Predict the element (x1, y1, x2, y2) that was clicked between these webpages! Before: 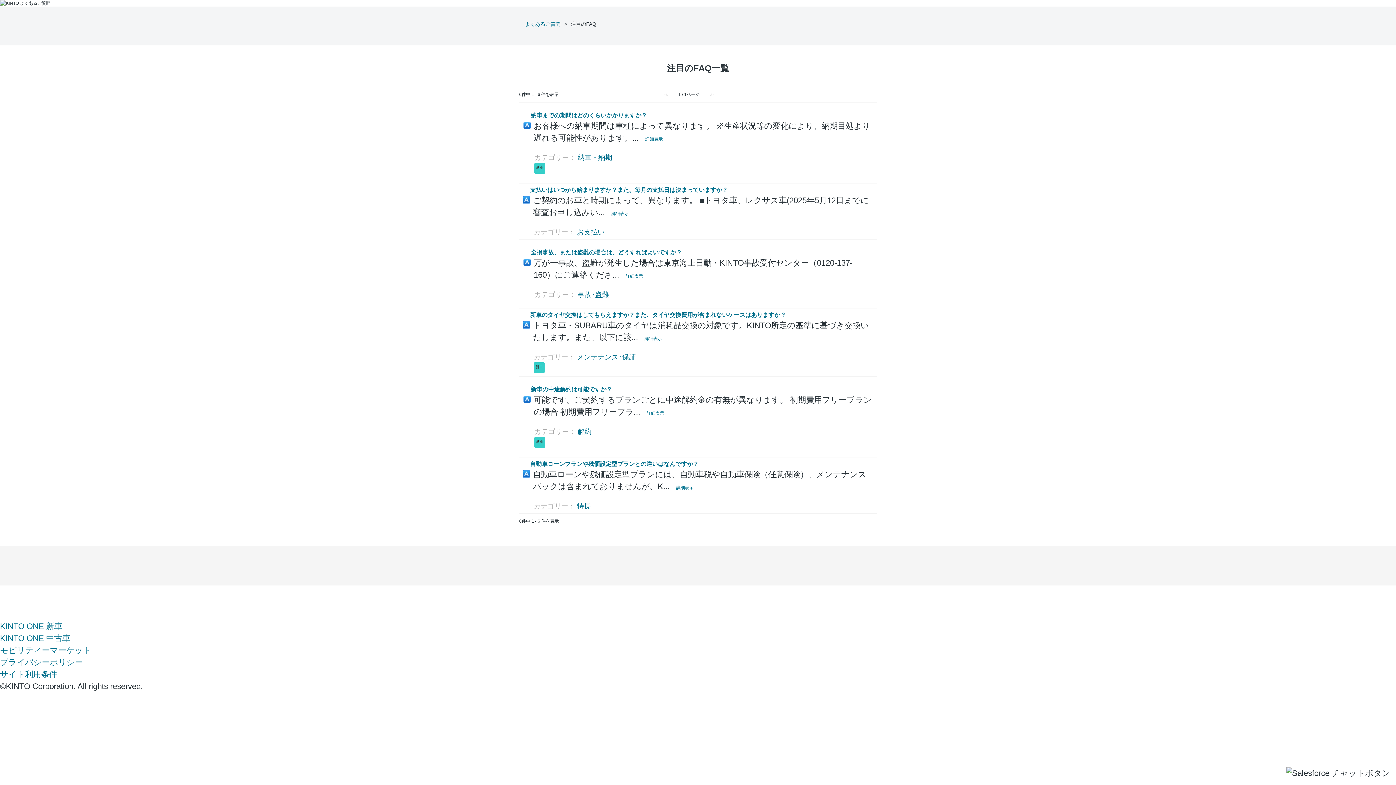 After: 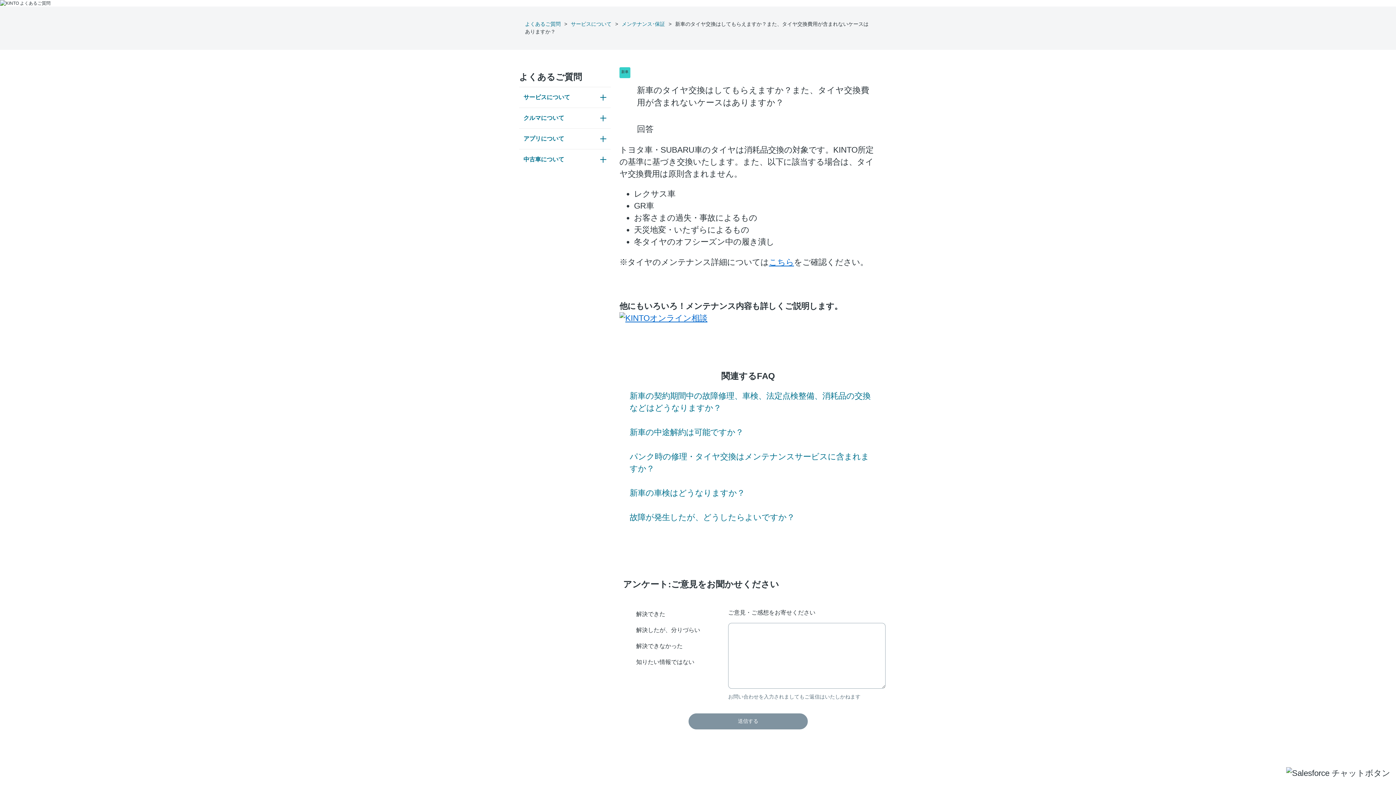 Action: label: 詳細表示 bbox: (644, 336, 662, 341)